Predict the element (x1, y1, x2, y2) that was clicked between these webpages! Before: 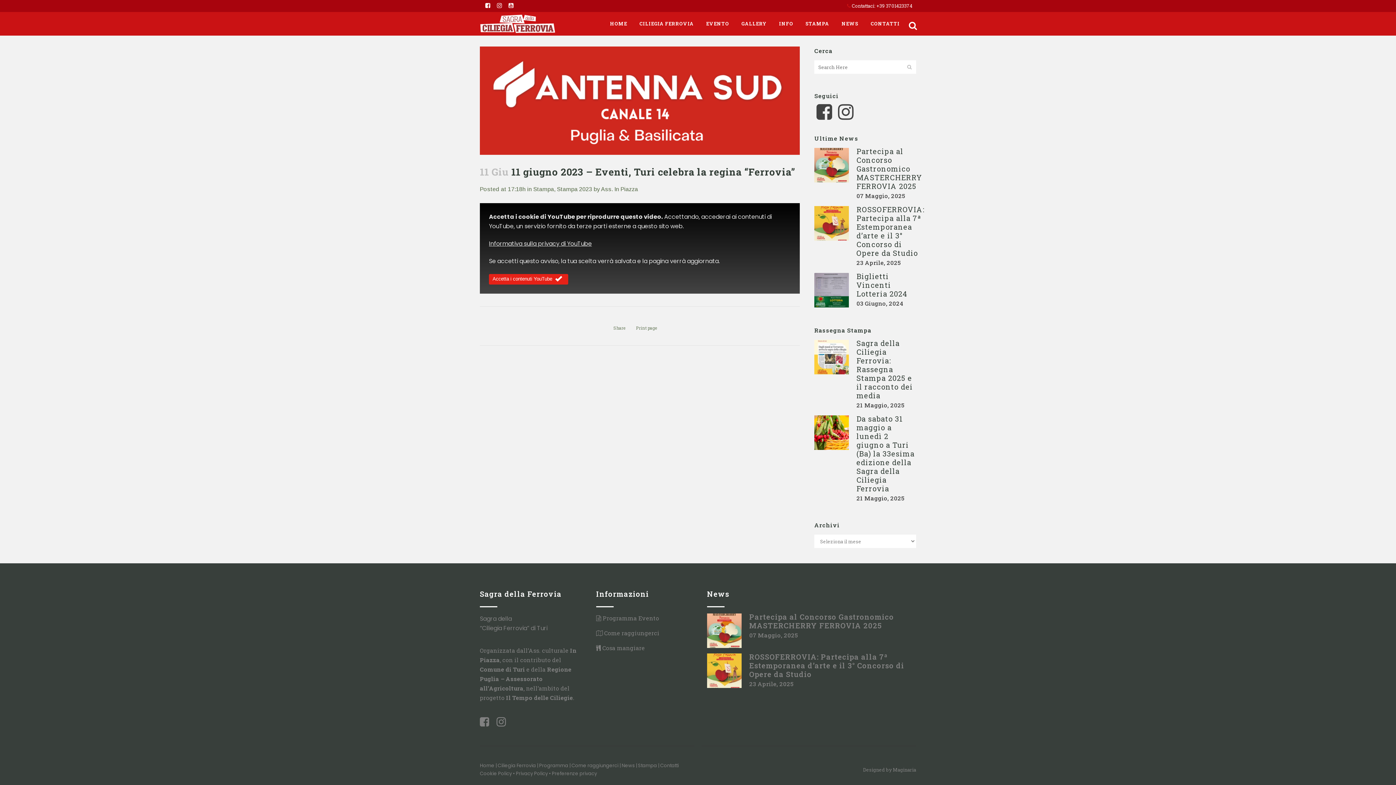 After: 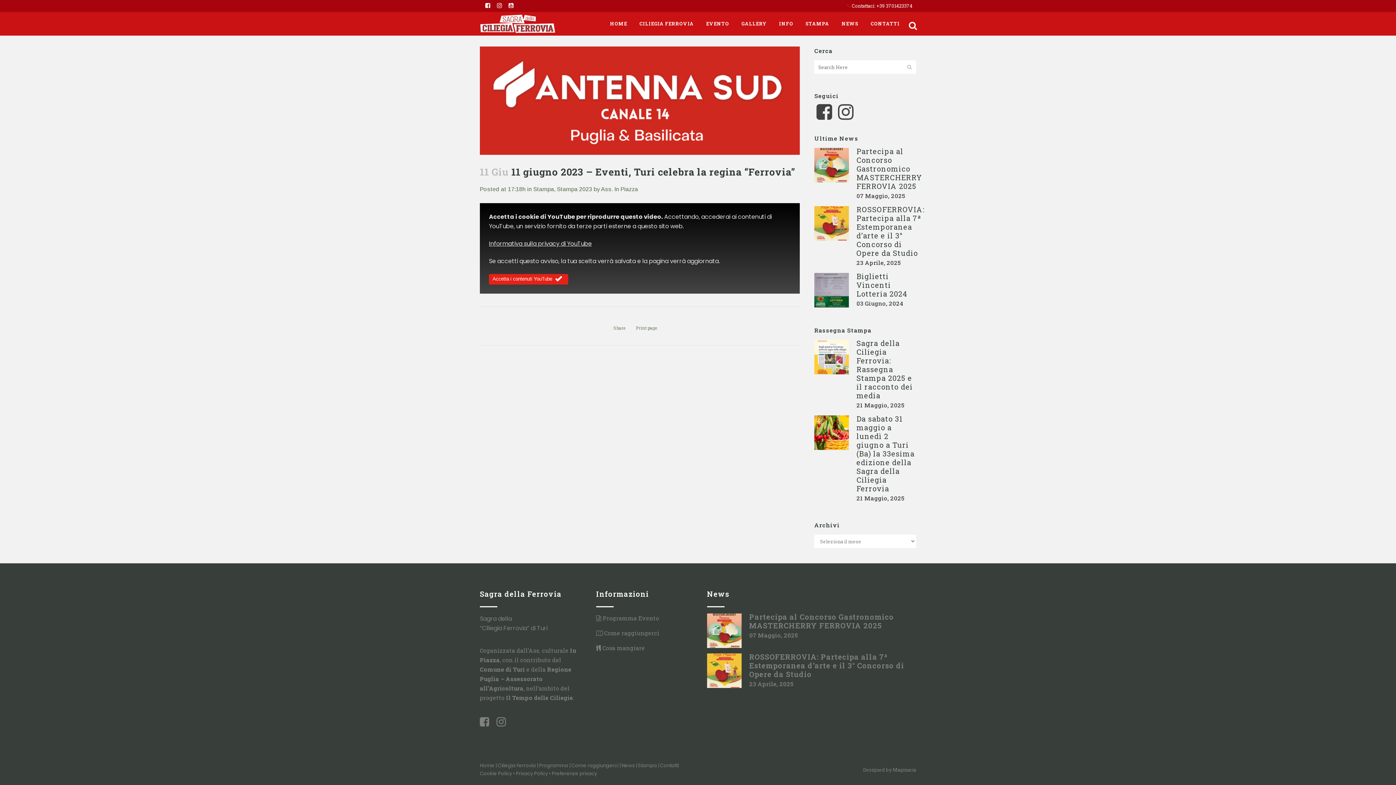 Action: bbox: (489, 239, 592, 247) label: Informativa sulla privacy di YouTube